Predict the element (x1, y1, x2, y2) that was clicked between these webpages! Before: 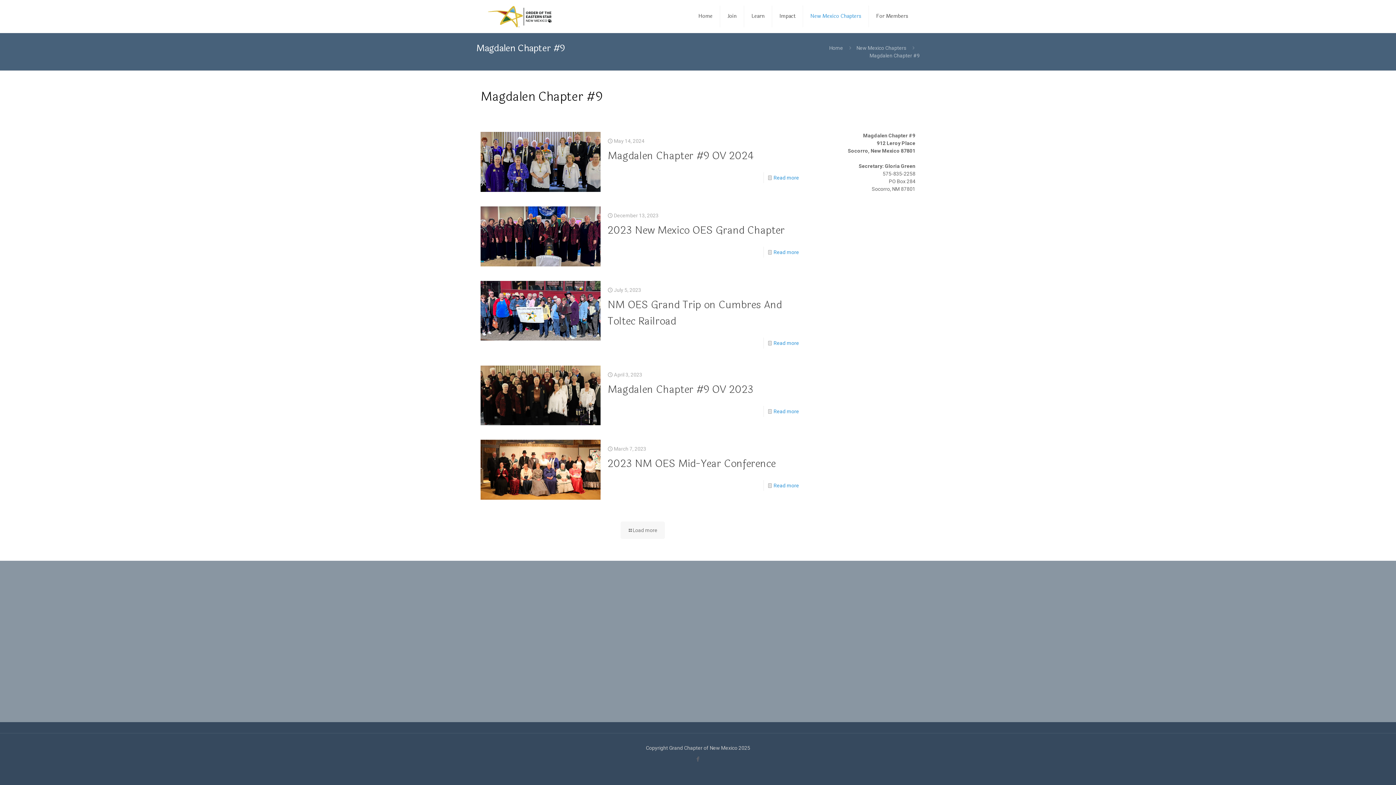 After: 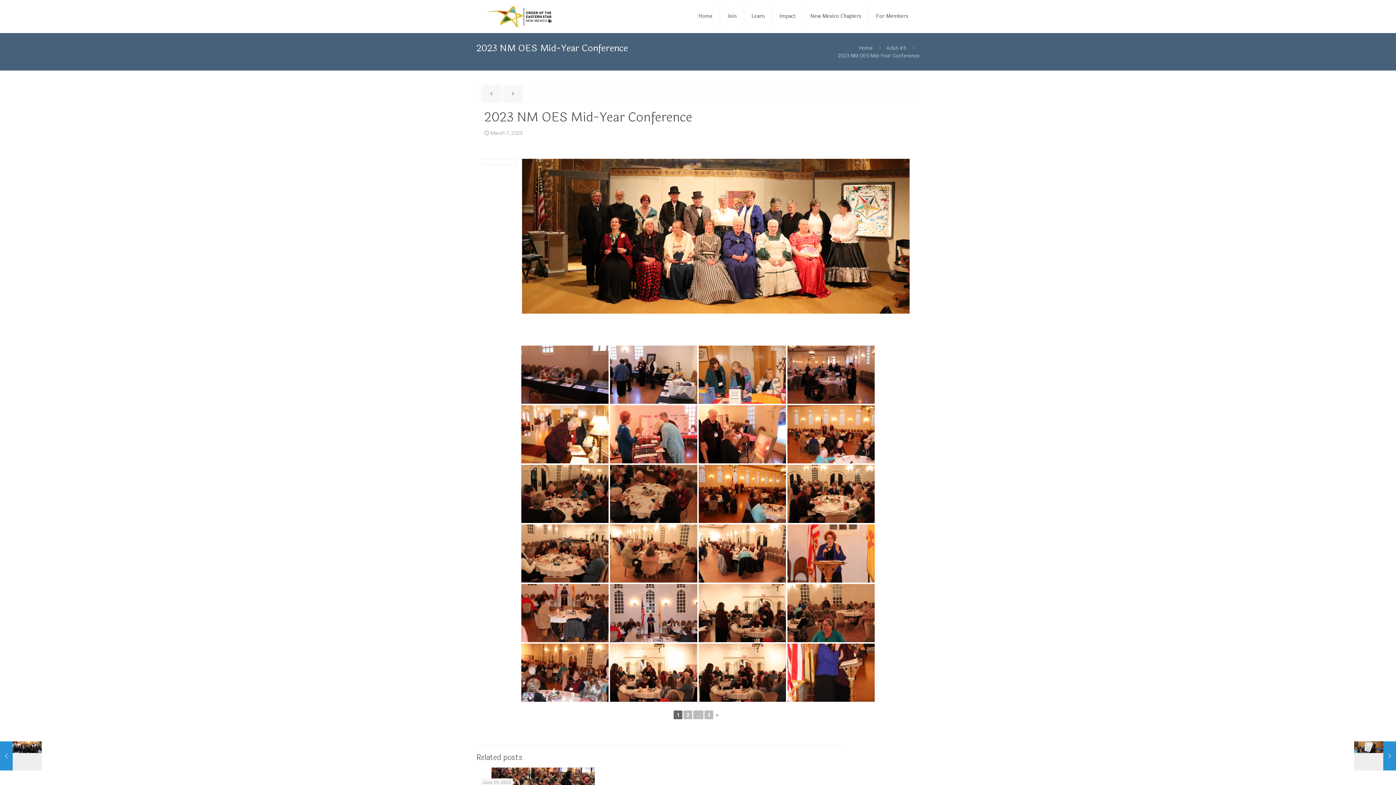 Action: bbox: (480, 440, 600, 500)